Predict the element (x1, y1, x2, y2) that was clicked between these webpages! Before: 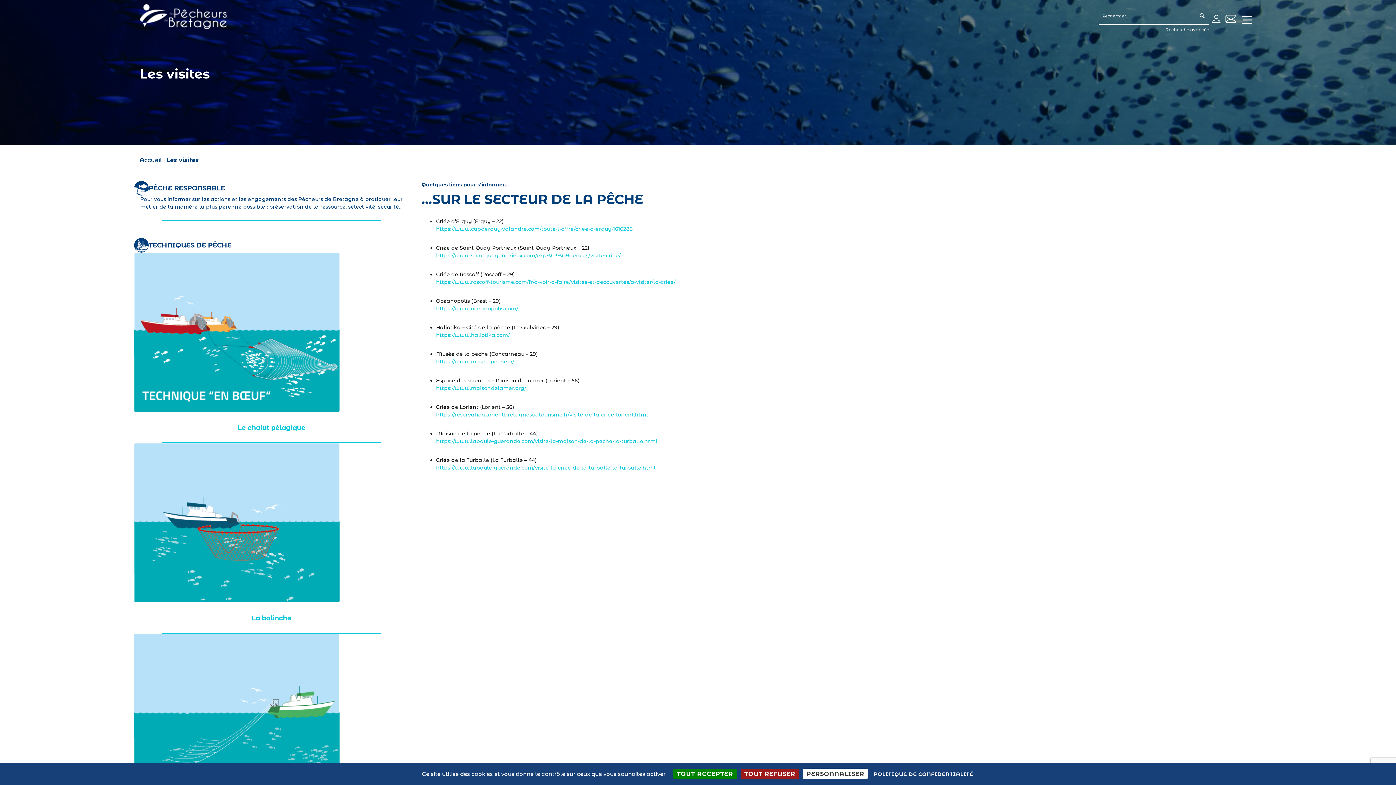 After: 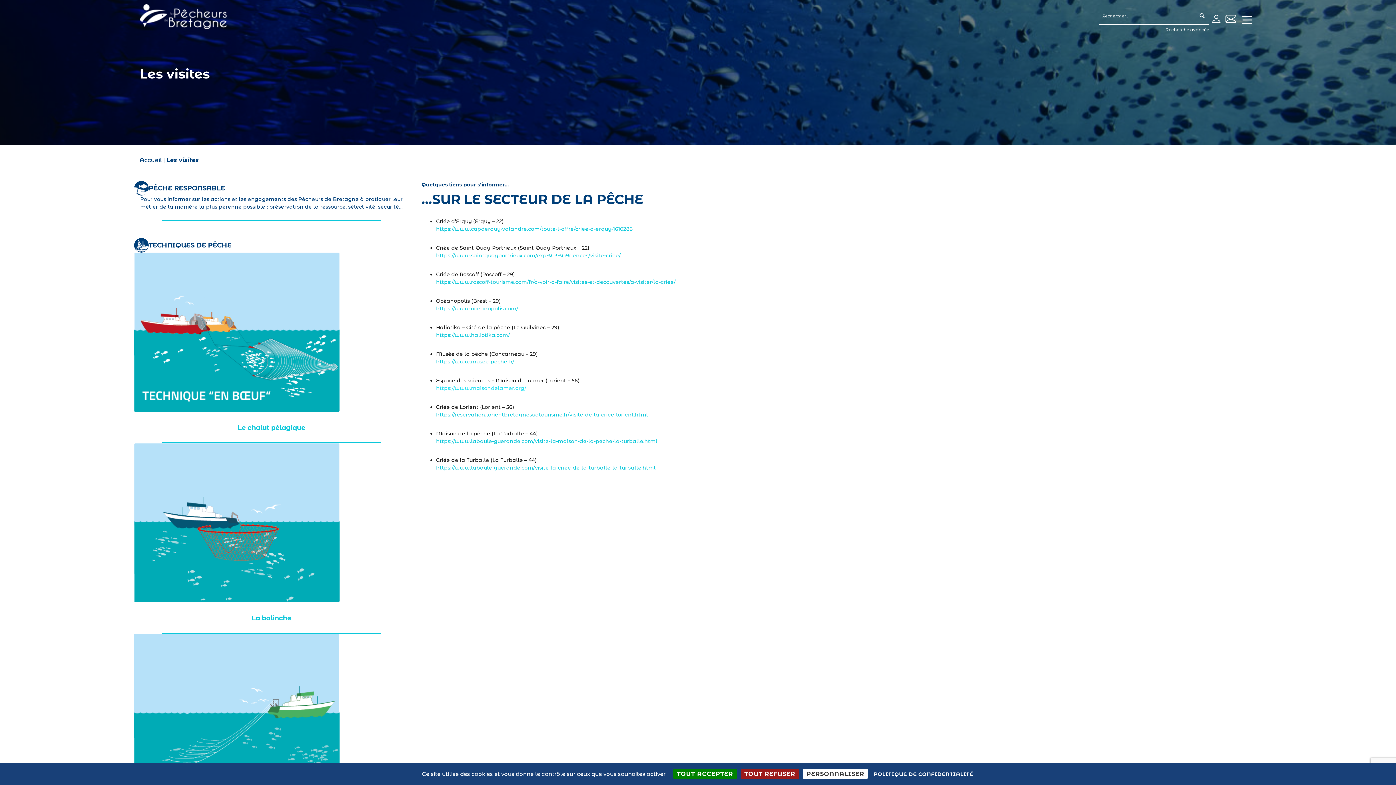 Action: label: https://www.maisondelamer.org/ bbox: (436, 384, 526, 392)